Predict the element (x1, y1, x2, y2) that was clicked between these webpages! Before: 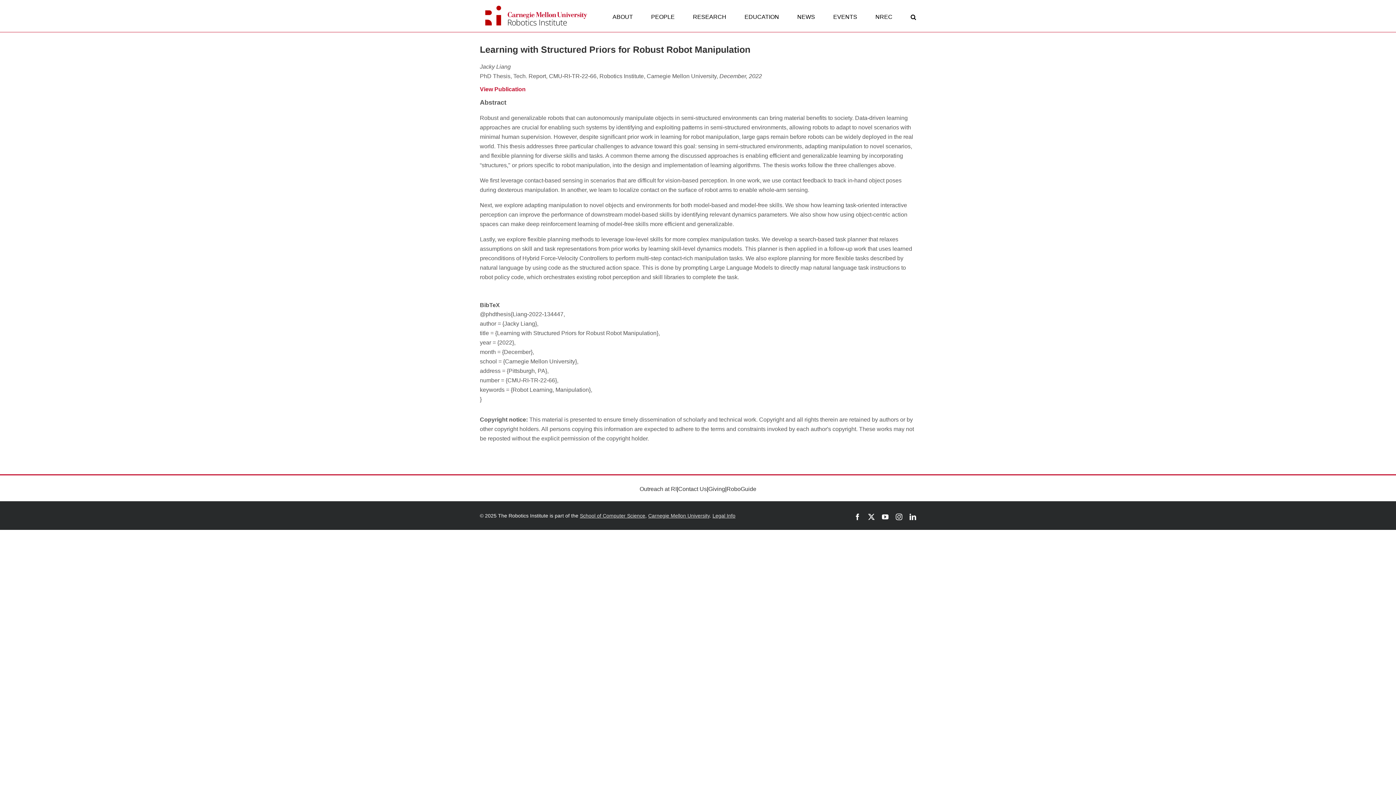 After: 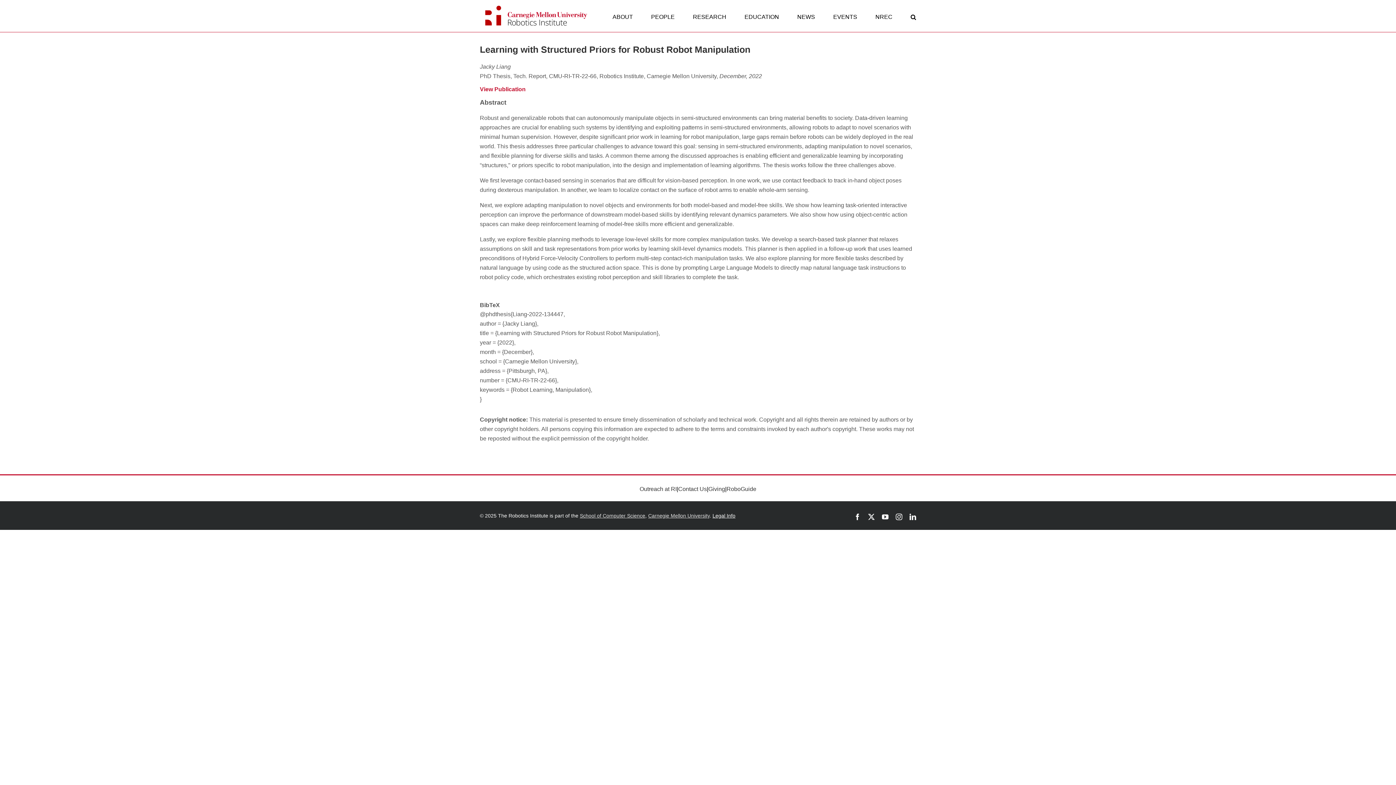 Action: bbox: (712, 513, 735, 518) label: Legal Info